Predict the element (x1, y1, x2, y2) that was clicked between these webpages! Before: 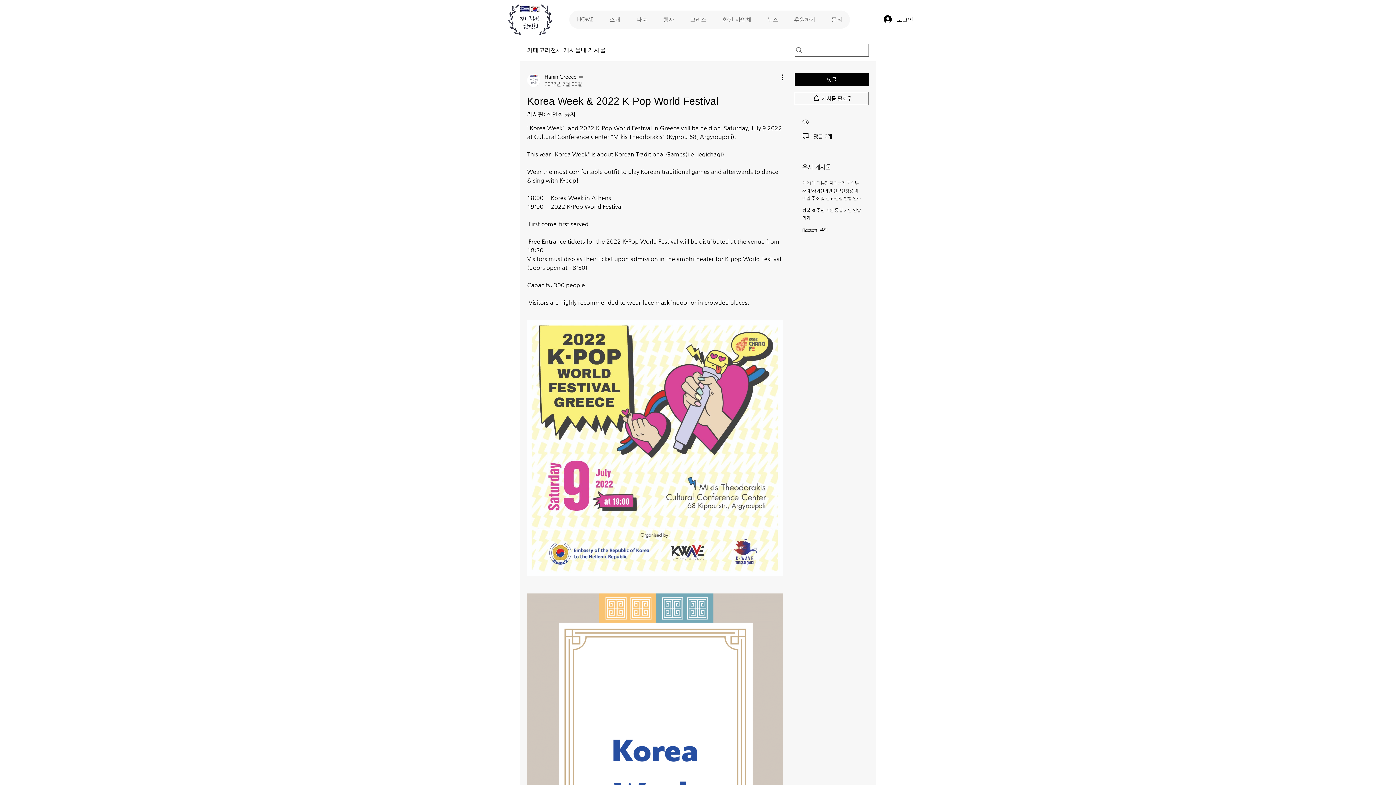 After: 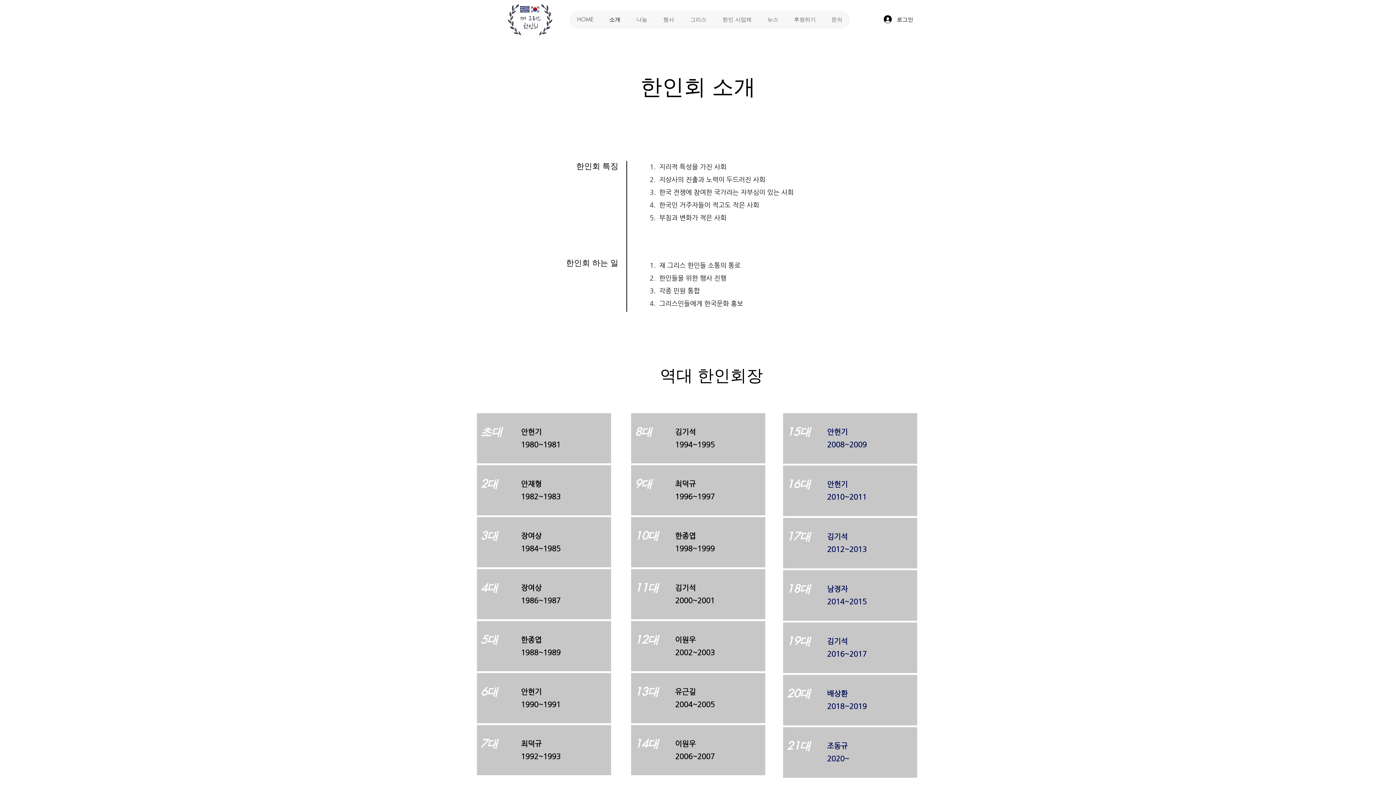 Action: label: 소개 bbox: (601, 10, 628, 28)